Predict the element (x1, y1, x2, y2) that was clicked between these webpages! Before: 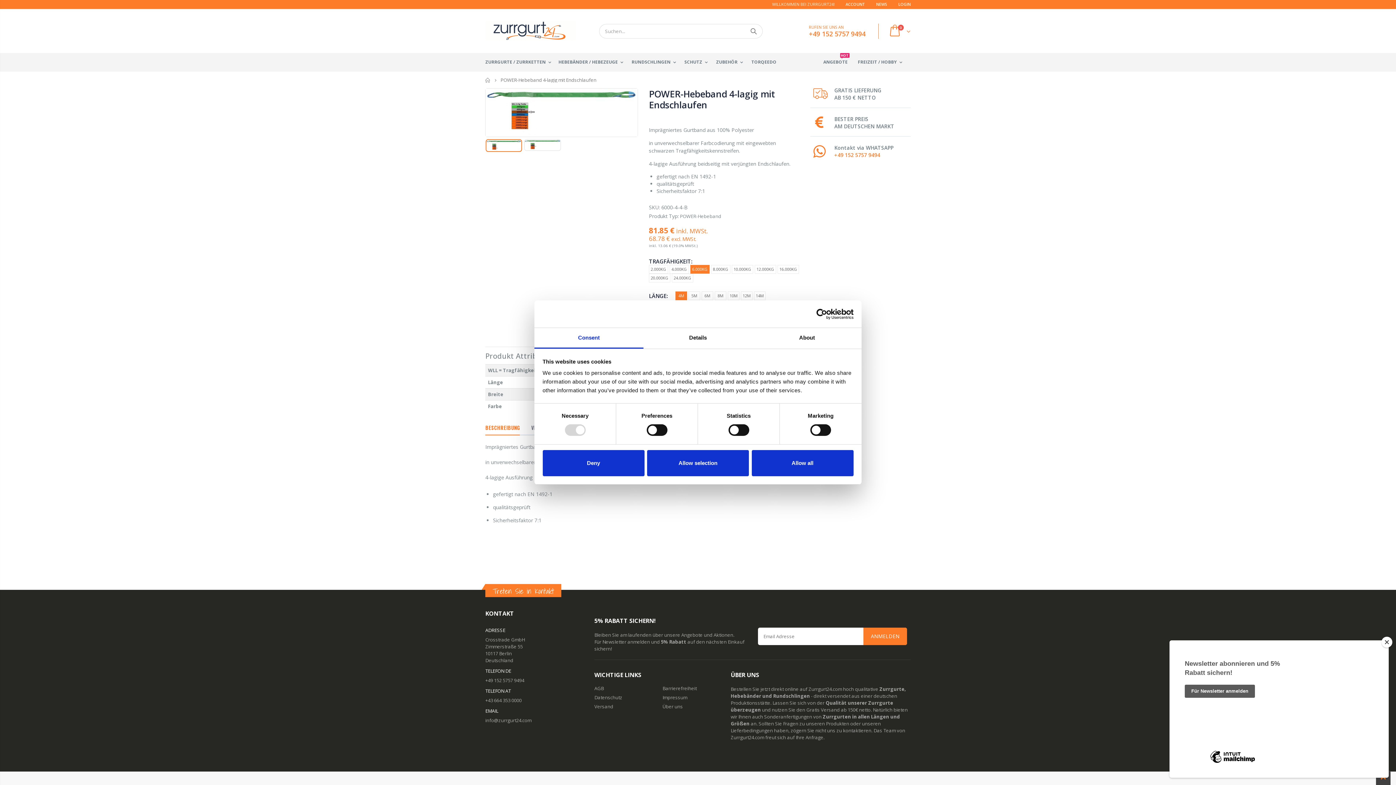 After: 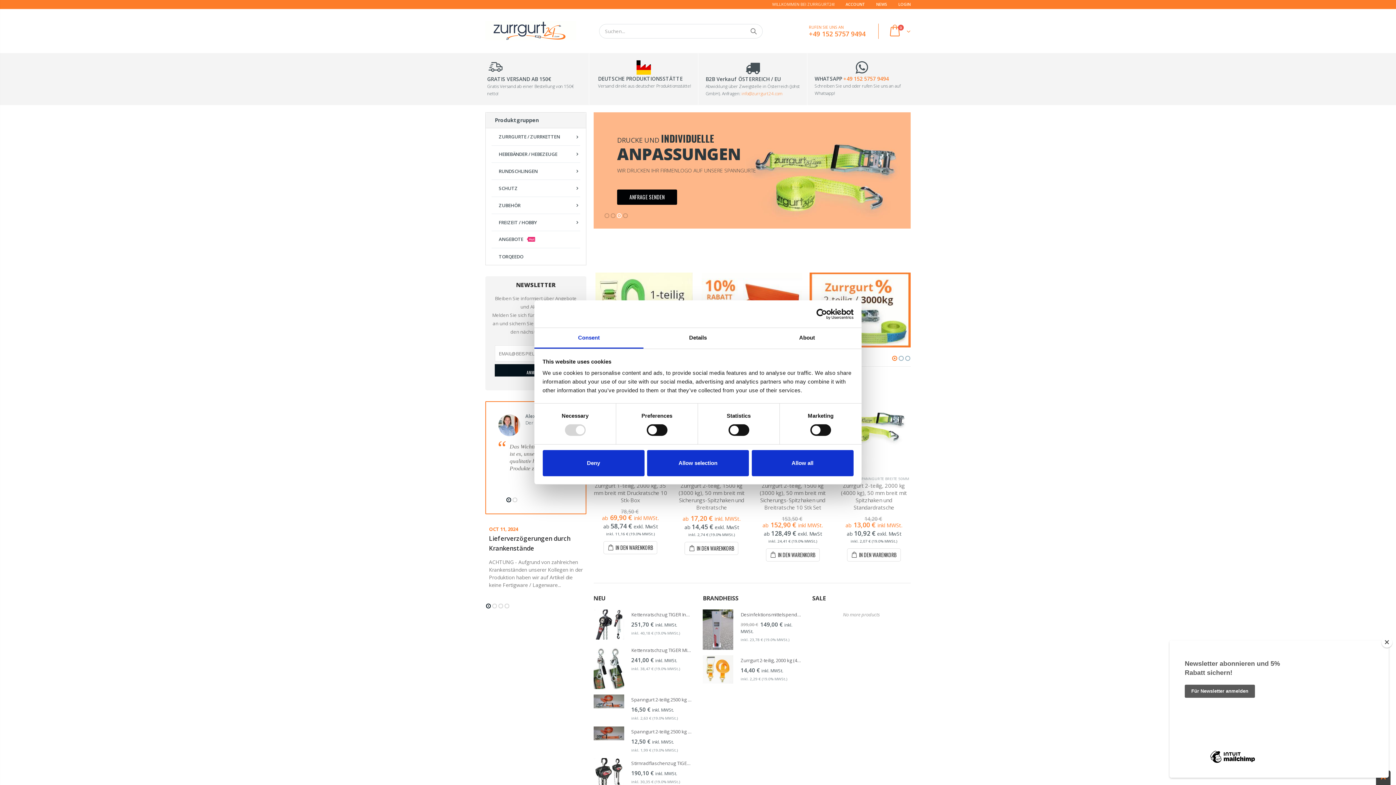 Action: bbox: (485, 20, 576, 40)